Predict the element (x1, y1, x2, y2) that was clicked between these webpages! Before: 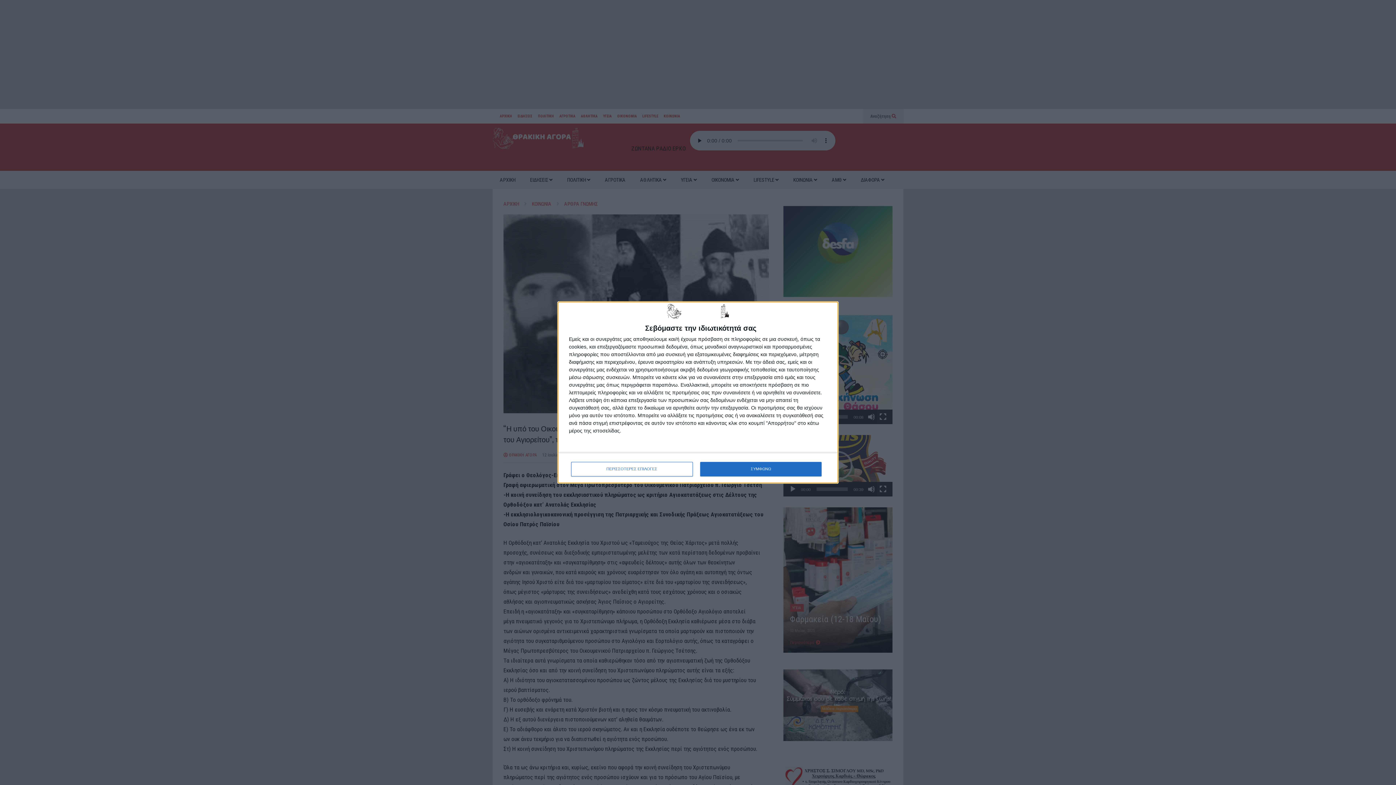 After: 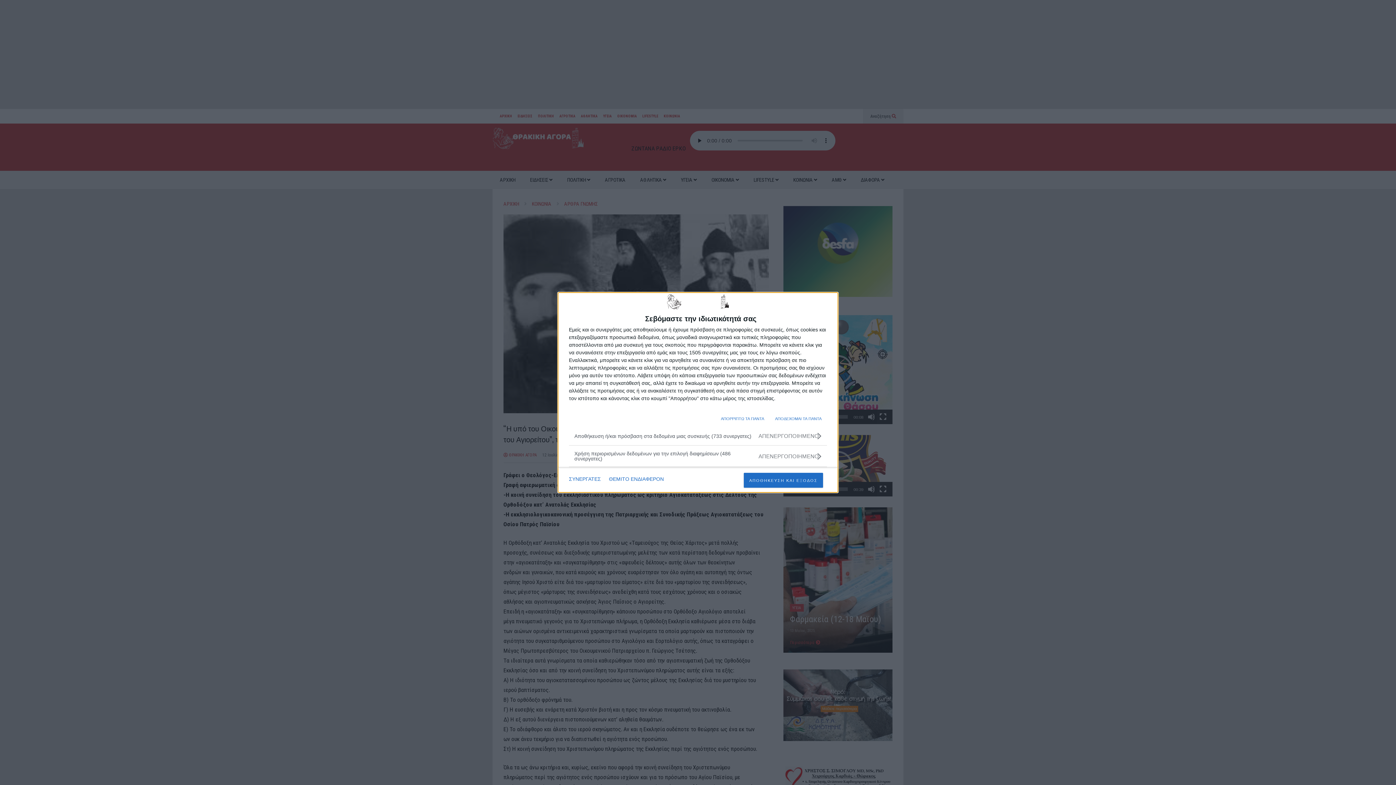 Action: label: ΠΕΡΙΣΣΟΤΕΡΕΣ ΕΠΙΛΟΓΕΣ bbox: (571, 462, 692, 476)